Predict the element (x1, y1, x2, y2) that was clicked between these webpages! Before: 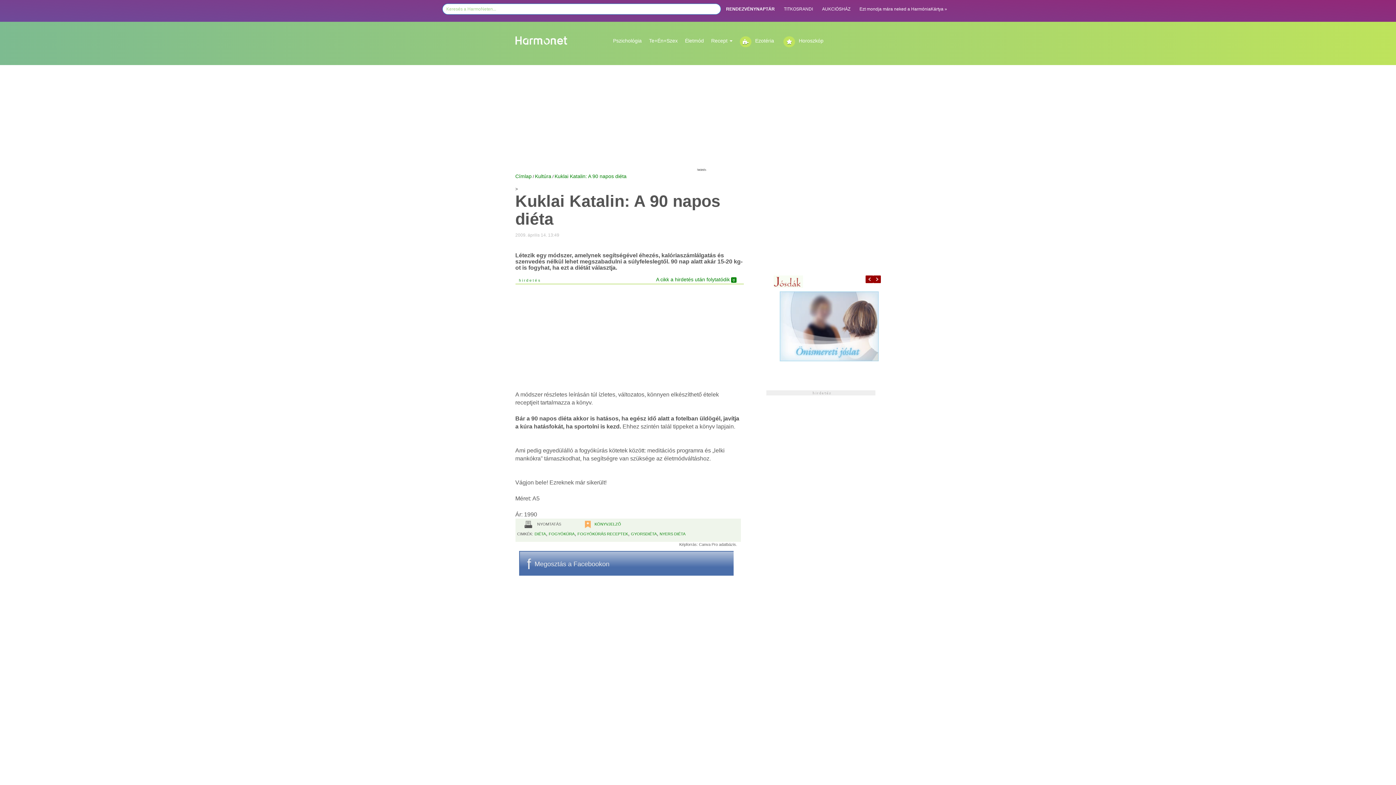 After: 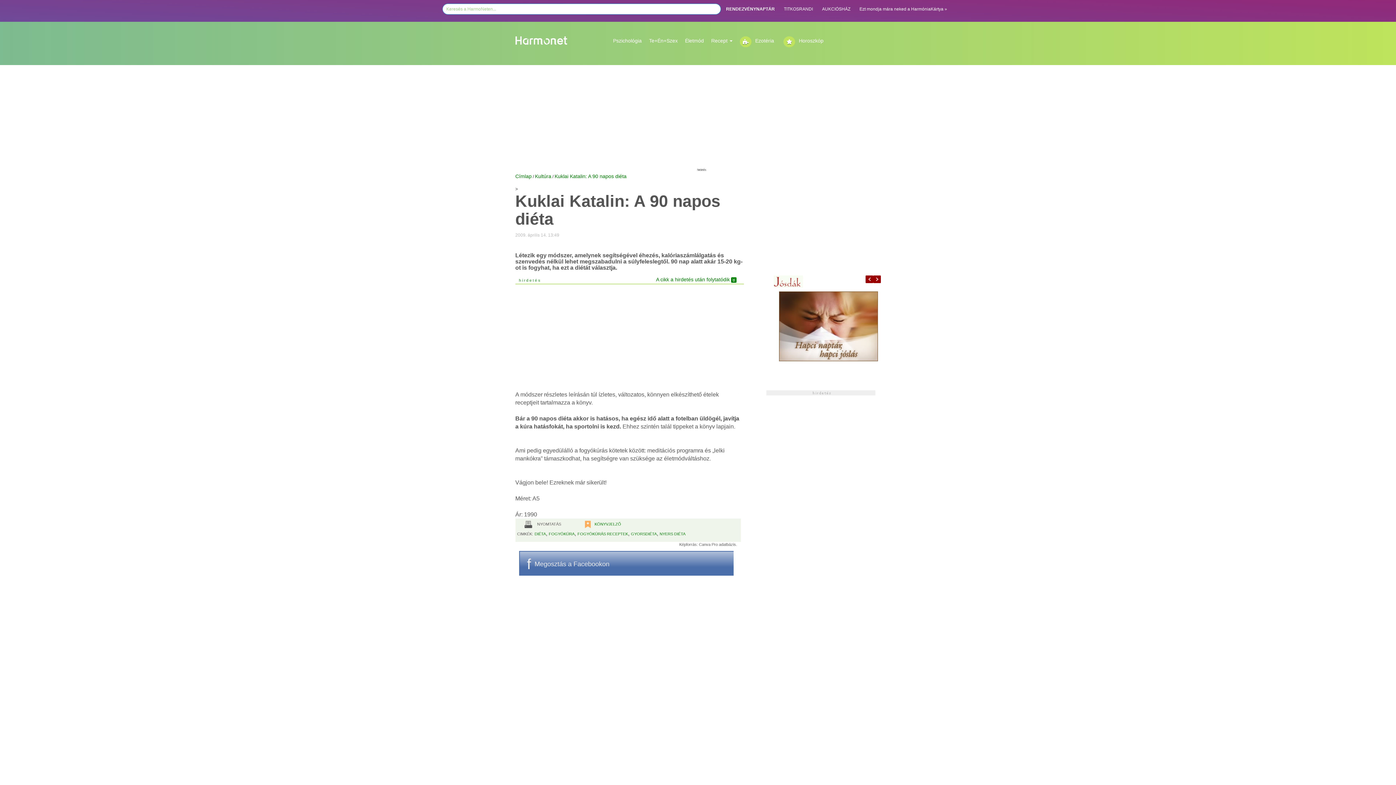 Action: label: AUKCIÓSHÁZ bbox: (822, 6, 850, 11)